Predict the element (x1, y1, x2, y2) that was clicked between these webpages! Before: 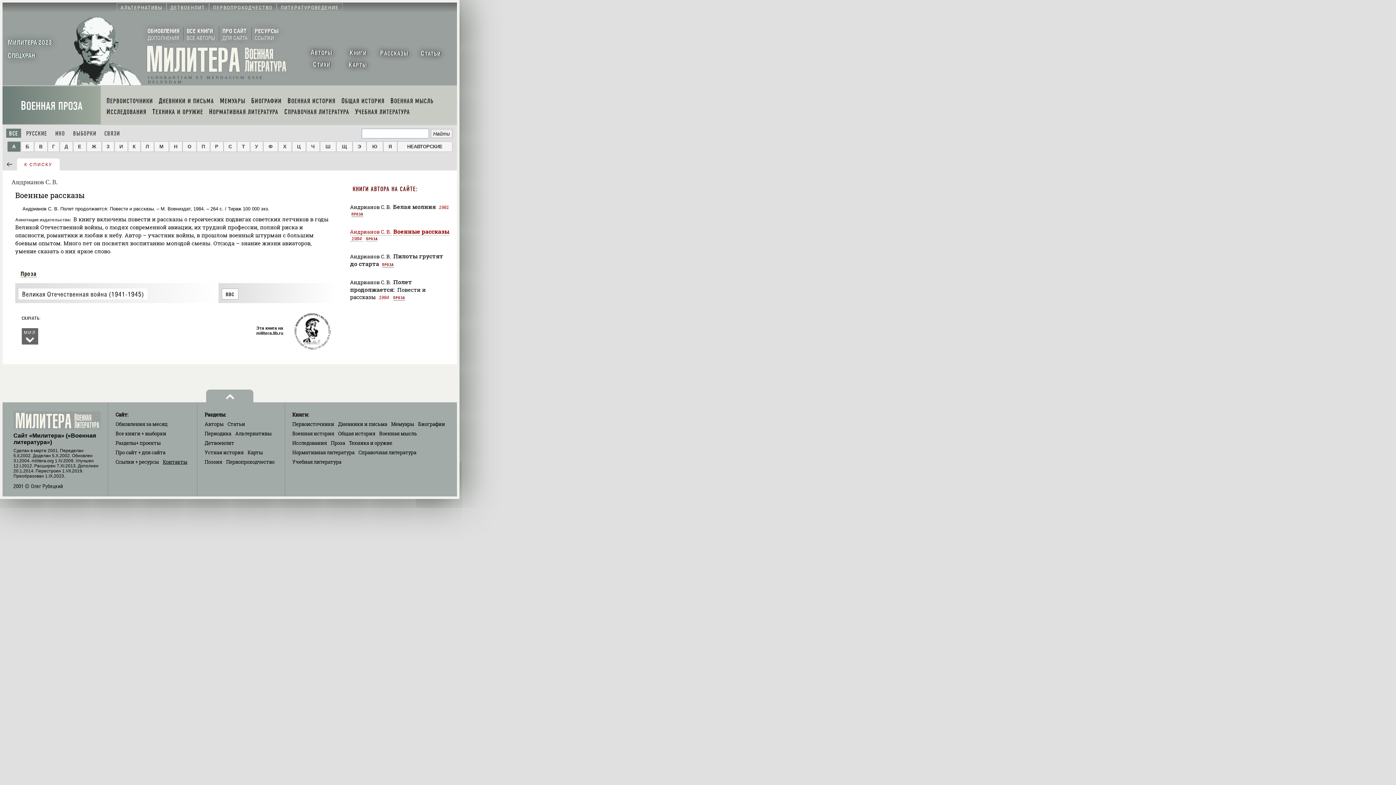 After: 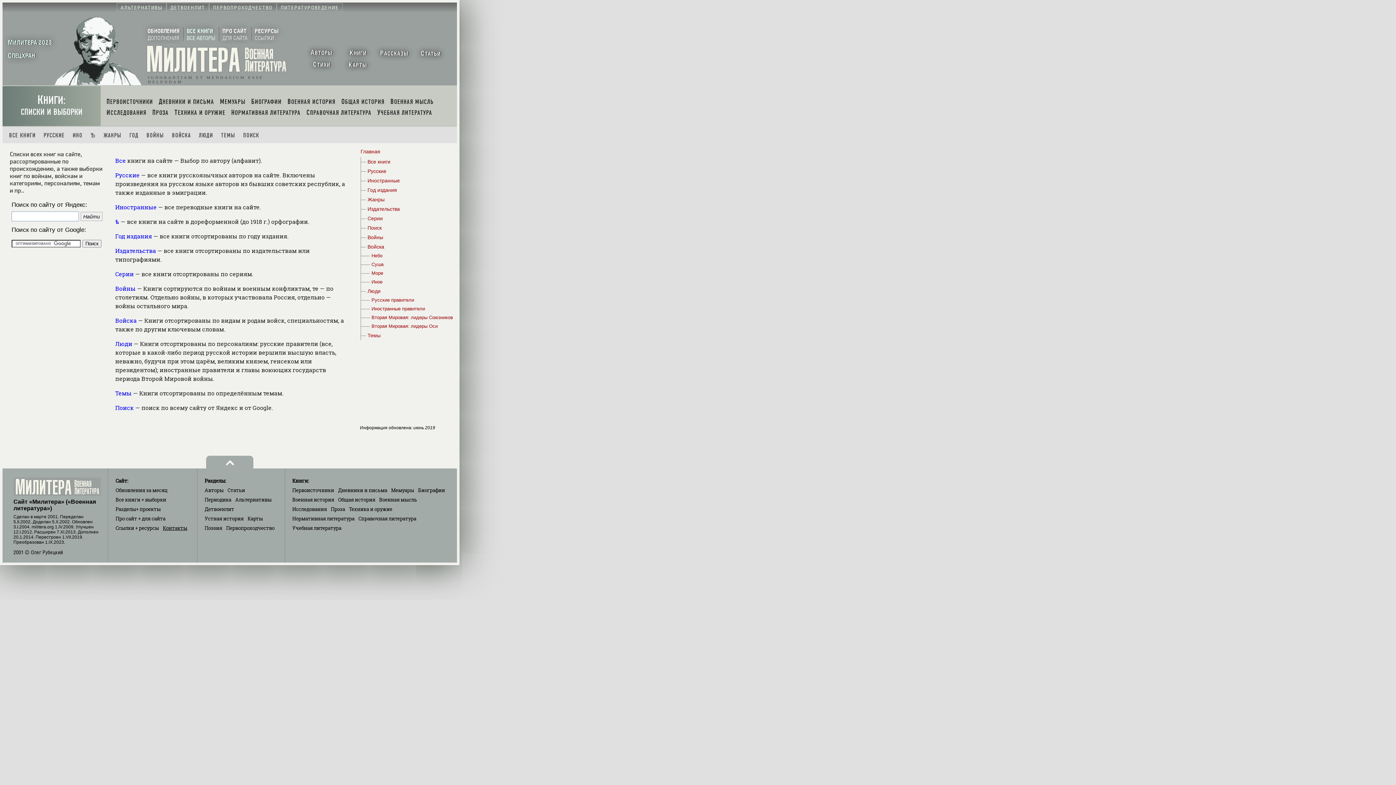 Action: label: КНИГИ bbox: (339, 50, 375, 56)